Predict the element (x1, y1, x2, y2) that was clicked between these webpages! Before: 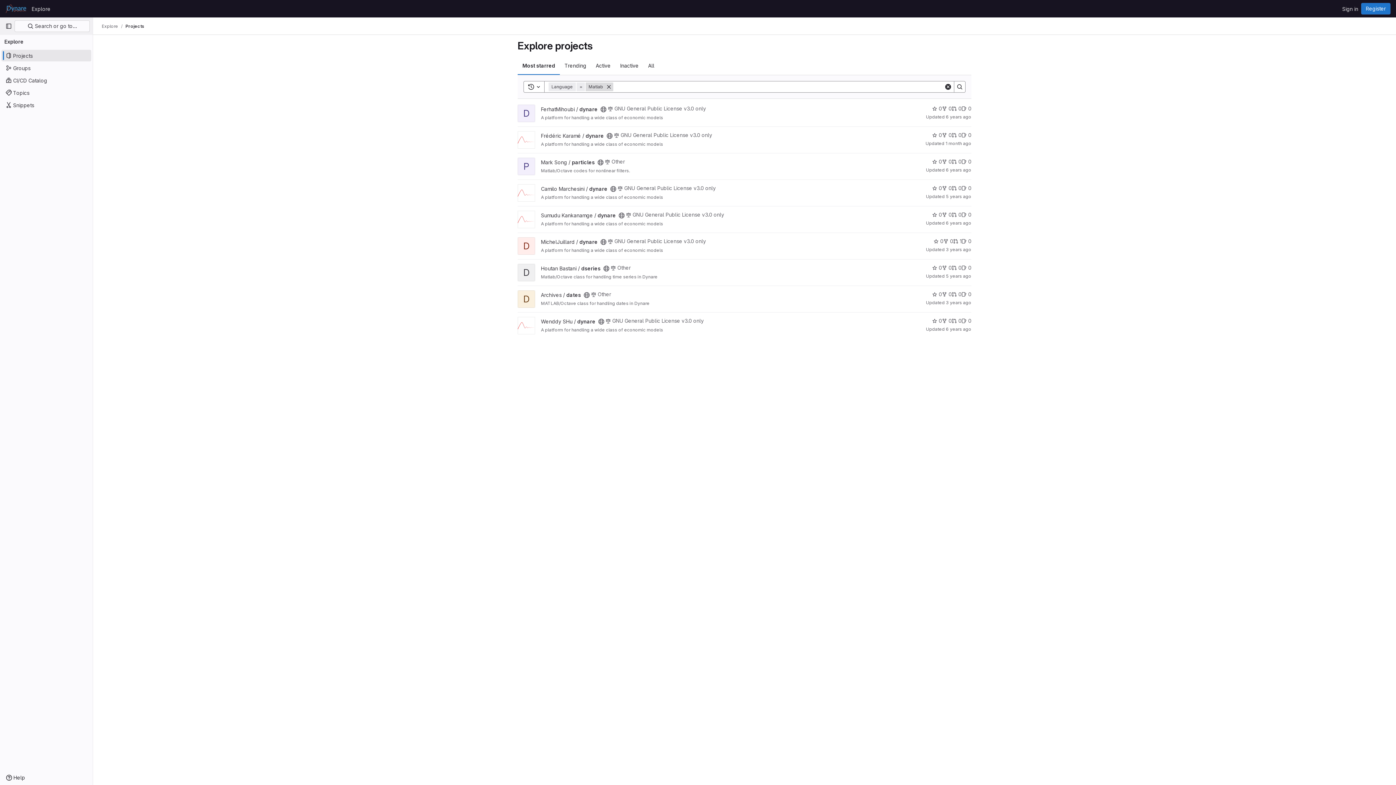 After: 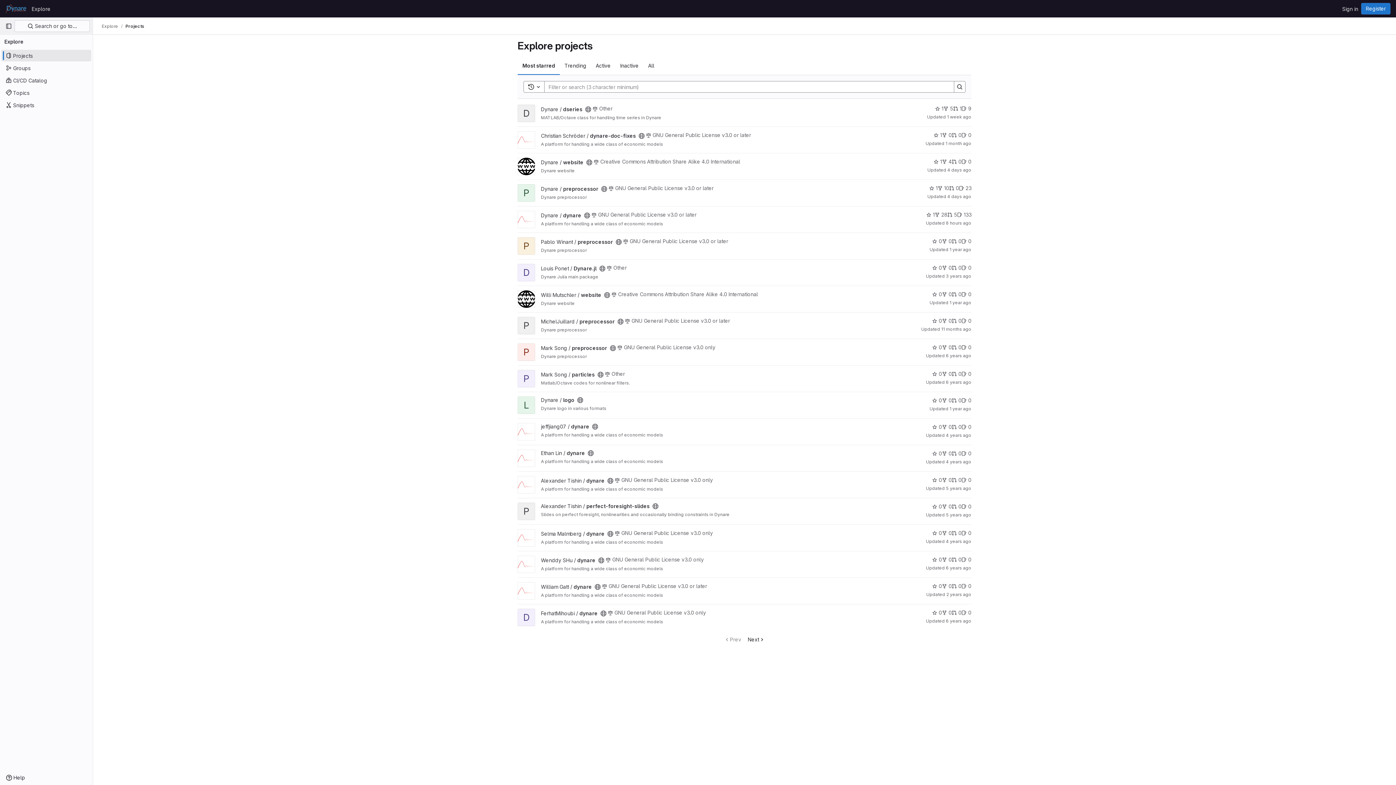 Action: bbox: (1, 49, 91, 61) label: Projects